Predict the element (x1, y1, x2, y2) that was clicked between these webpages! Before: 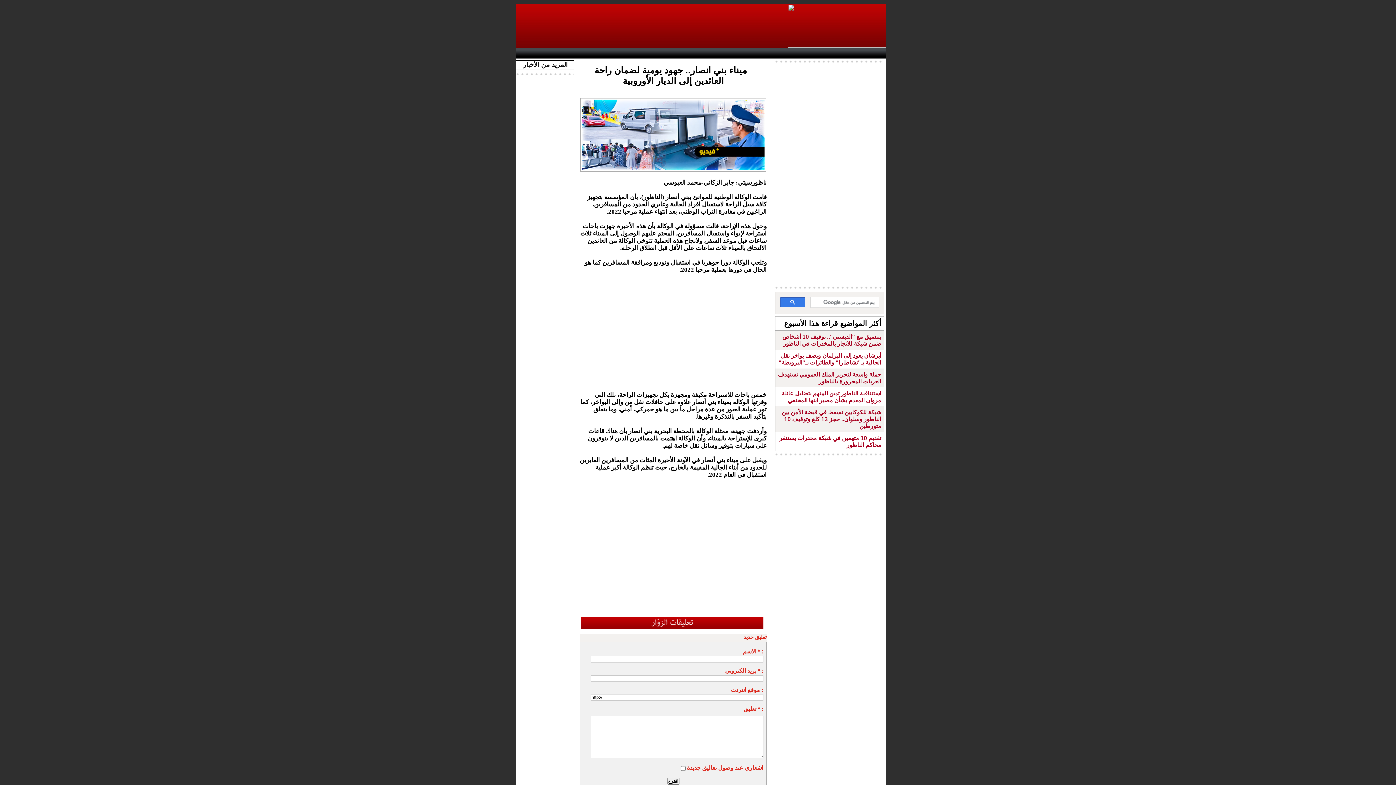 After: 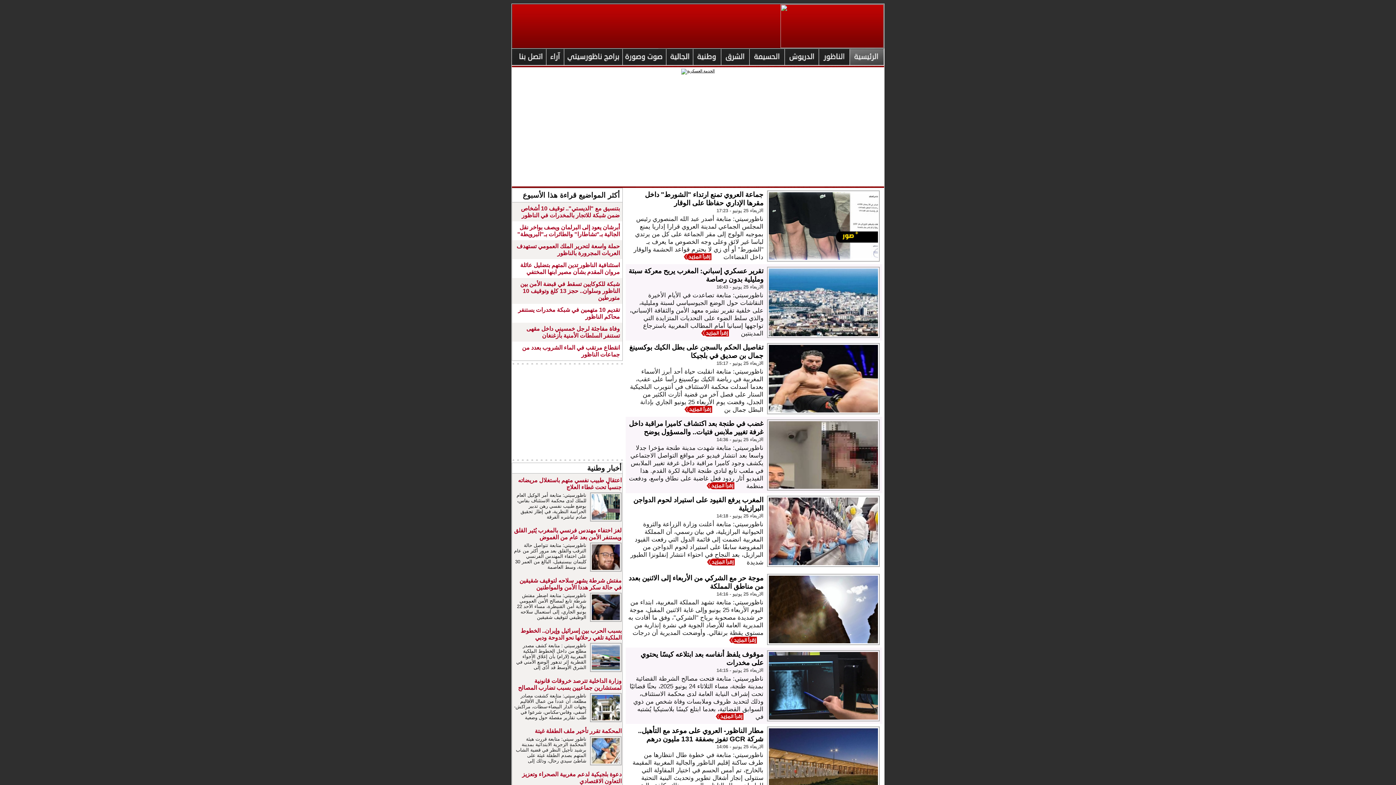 Action: label: First bbox: (853, 47, 886, 58)